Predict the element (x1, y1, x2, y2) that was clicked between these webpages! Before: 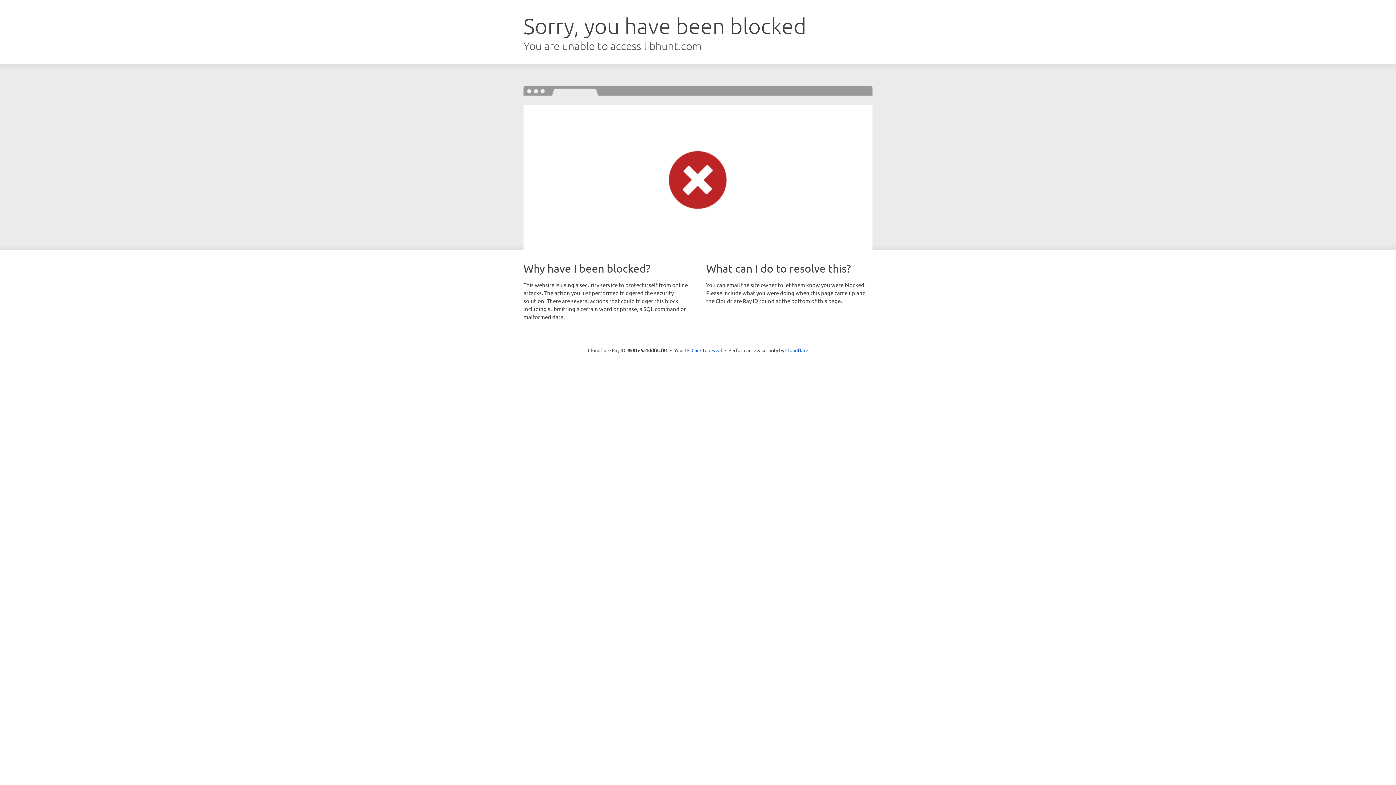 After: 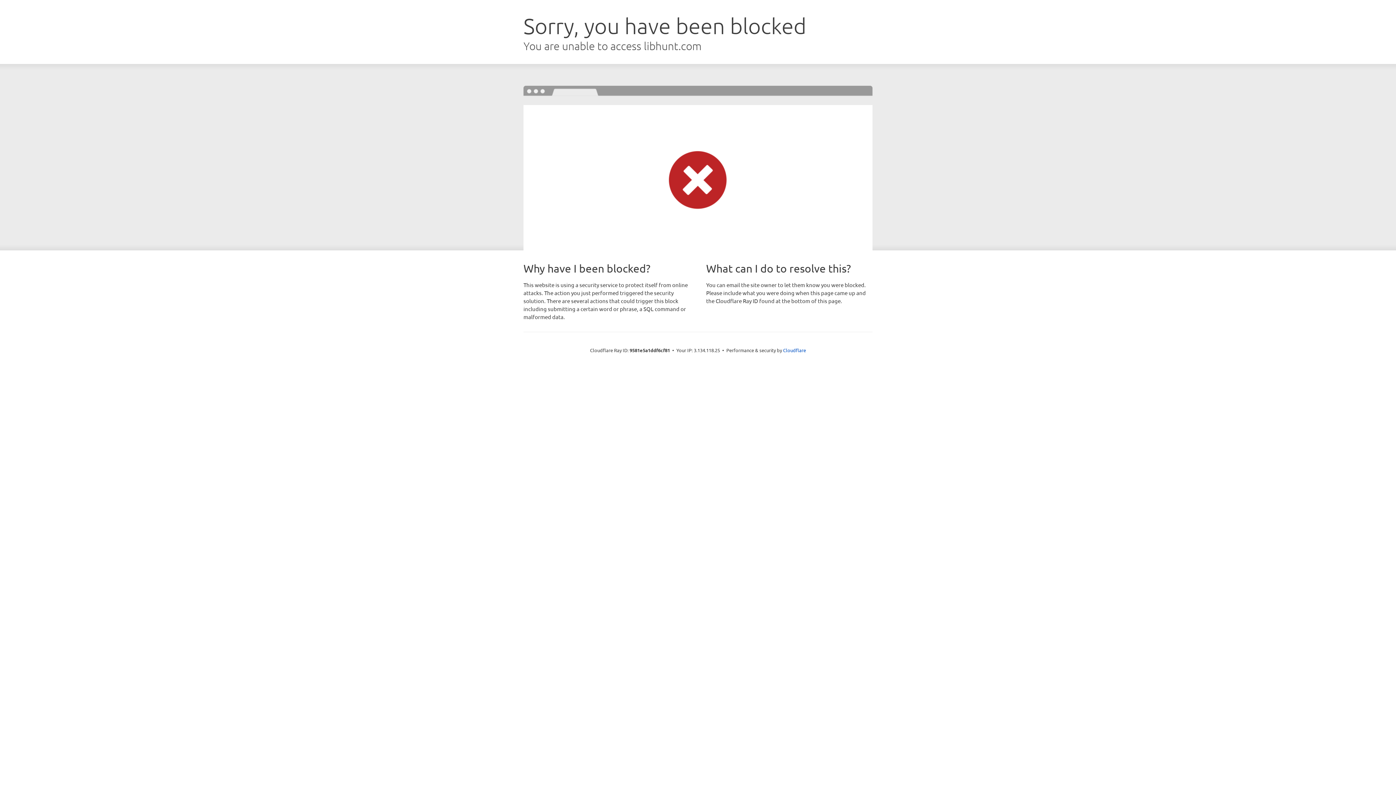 Action: bbox: (691, 346, 722, 353) label: Click to reveal